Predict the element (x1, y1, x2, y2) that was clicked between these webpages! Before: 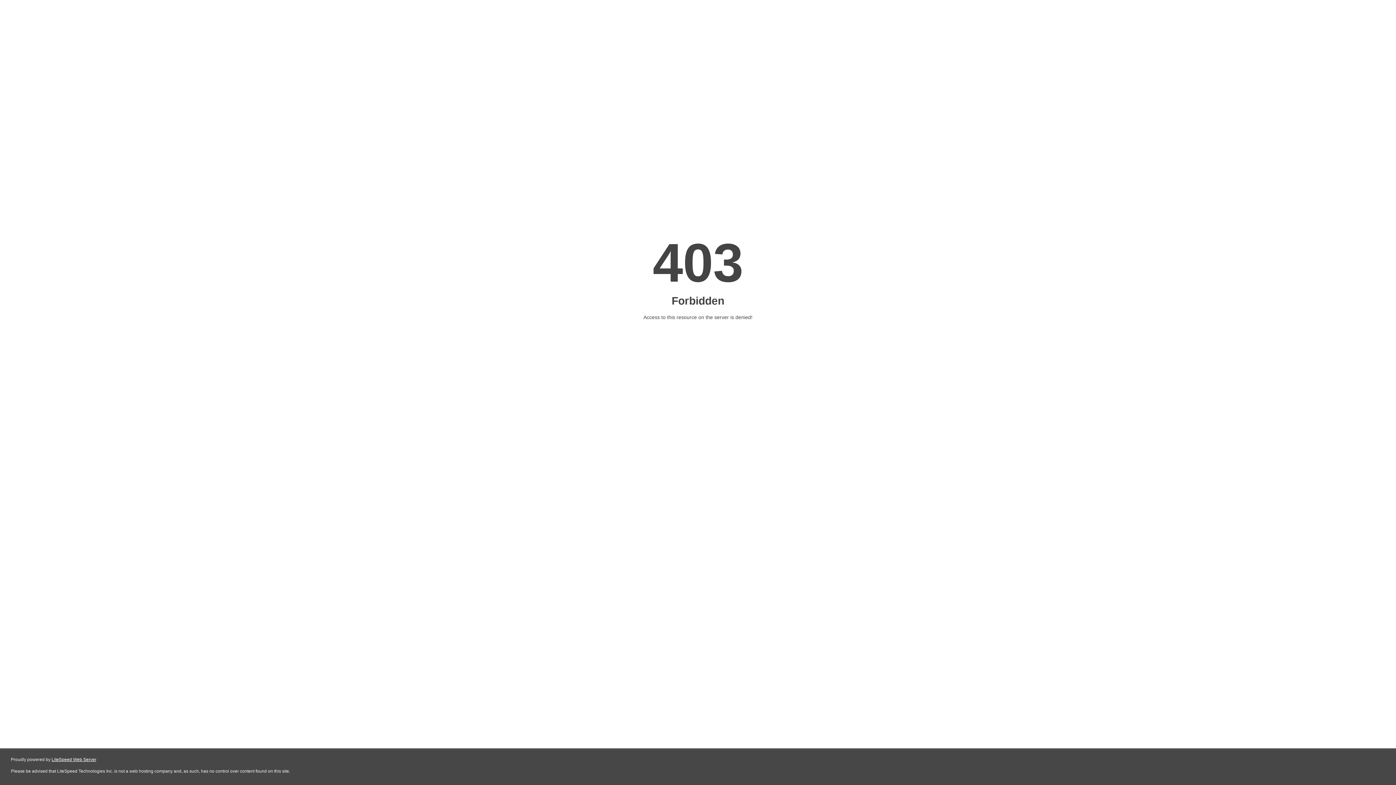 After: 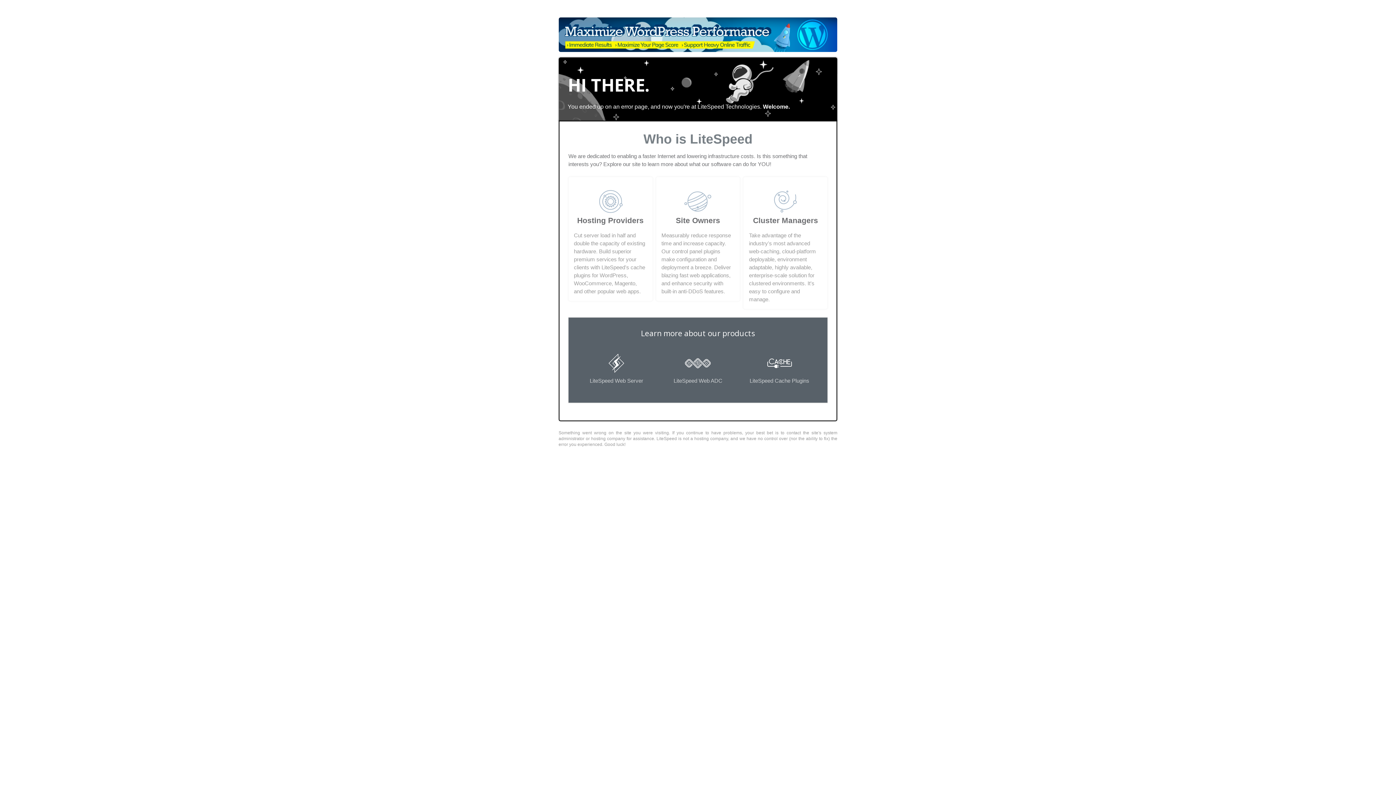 Action: label: LiteSpeed Web Server bbox: (51, 757, 96, 762)